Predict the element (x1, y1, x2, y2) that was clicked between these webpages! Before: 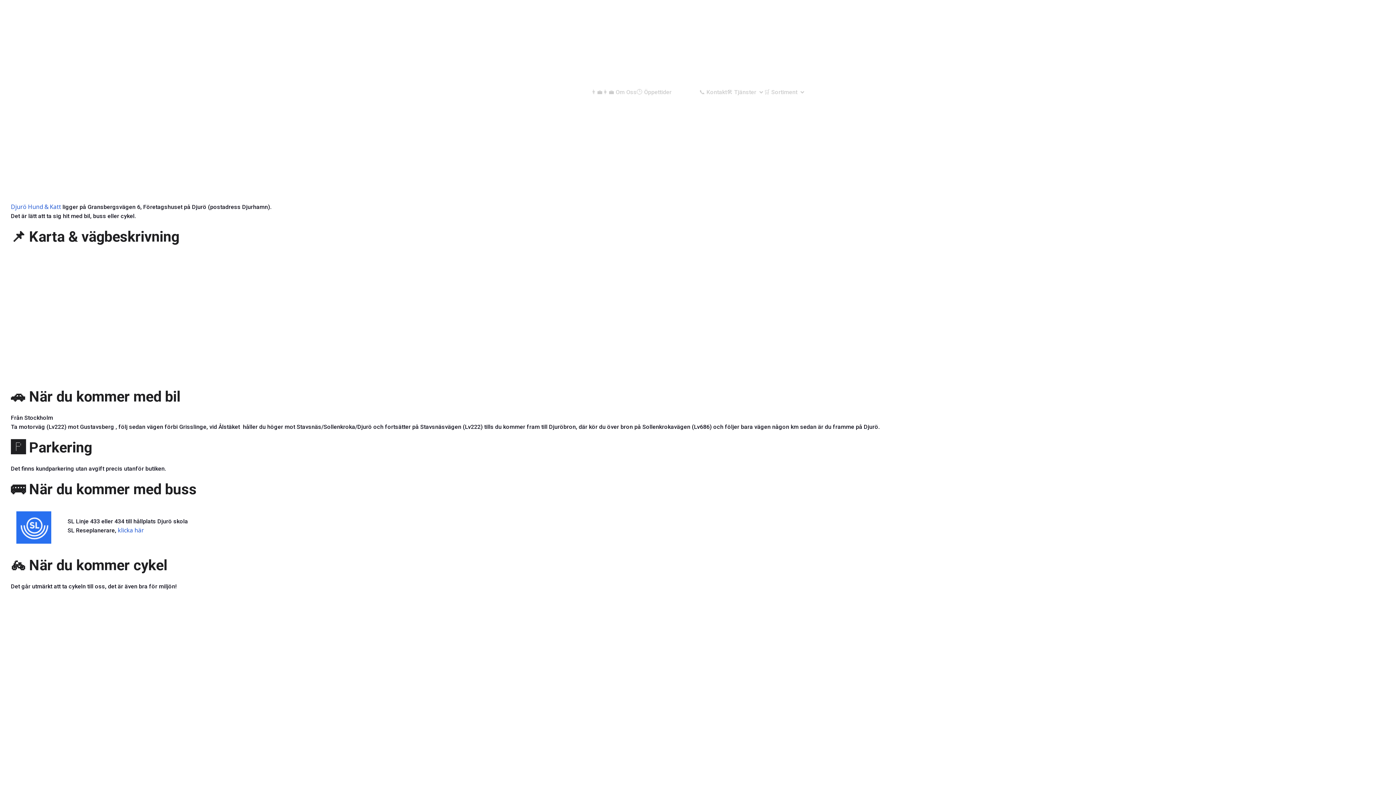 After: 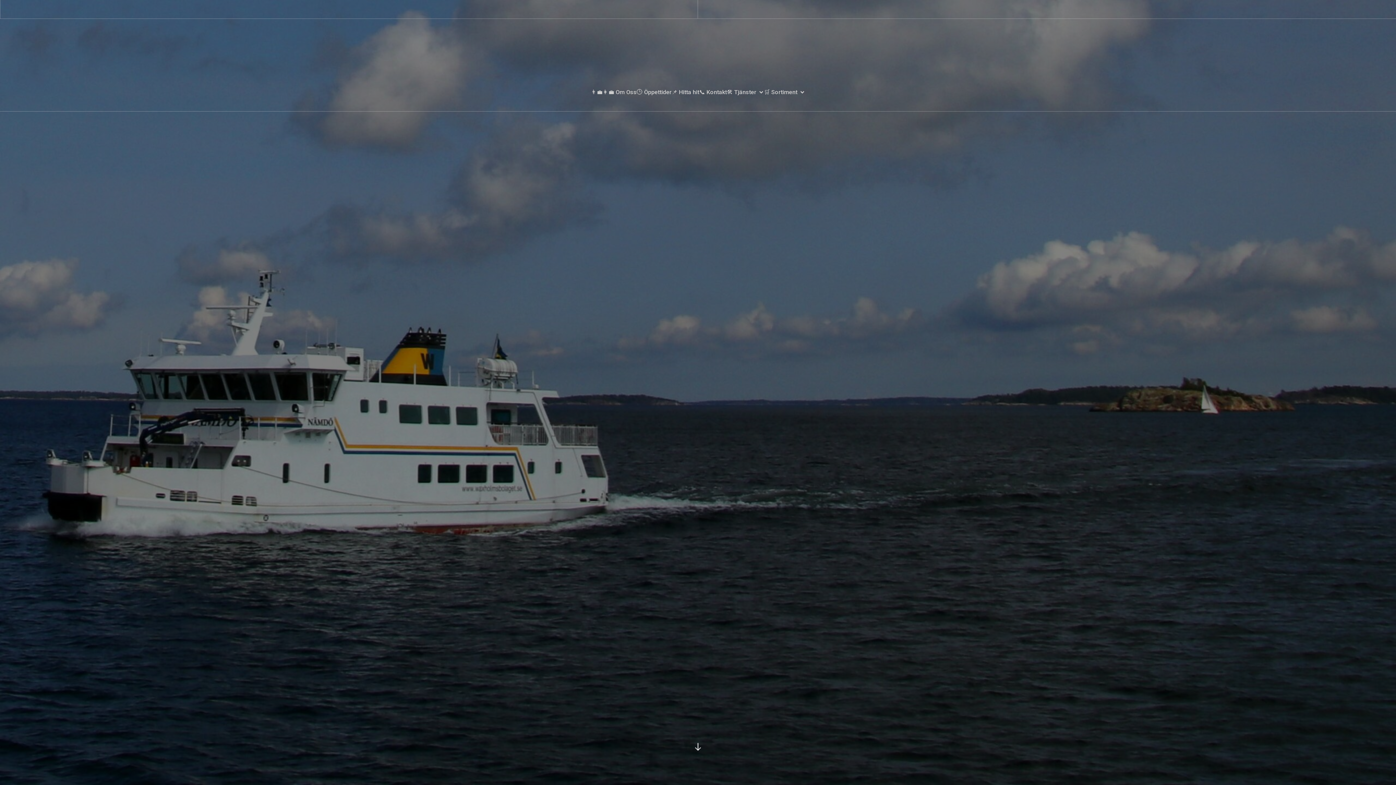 Action: bbox: (10, 202, 61, 210) label: Djurö Hund & Katt